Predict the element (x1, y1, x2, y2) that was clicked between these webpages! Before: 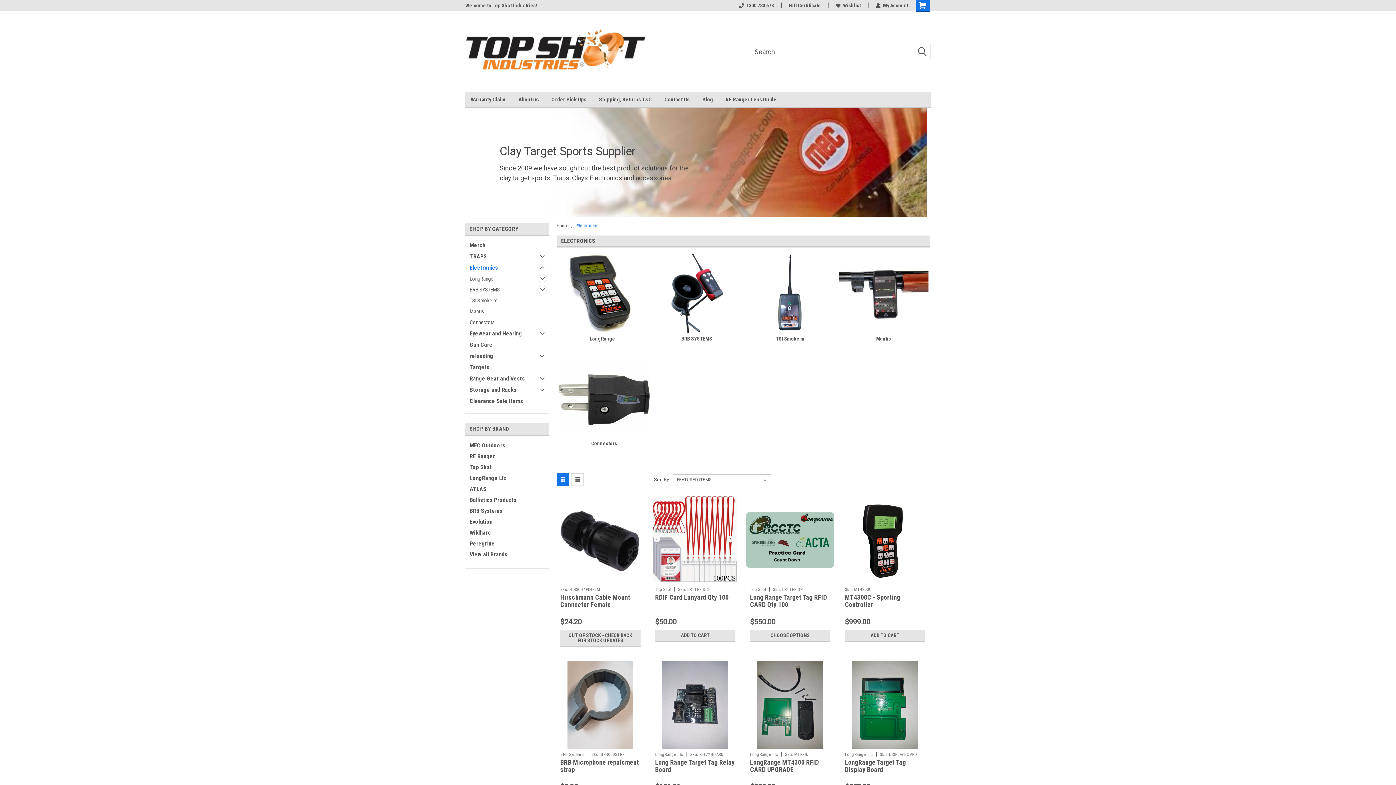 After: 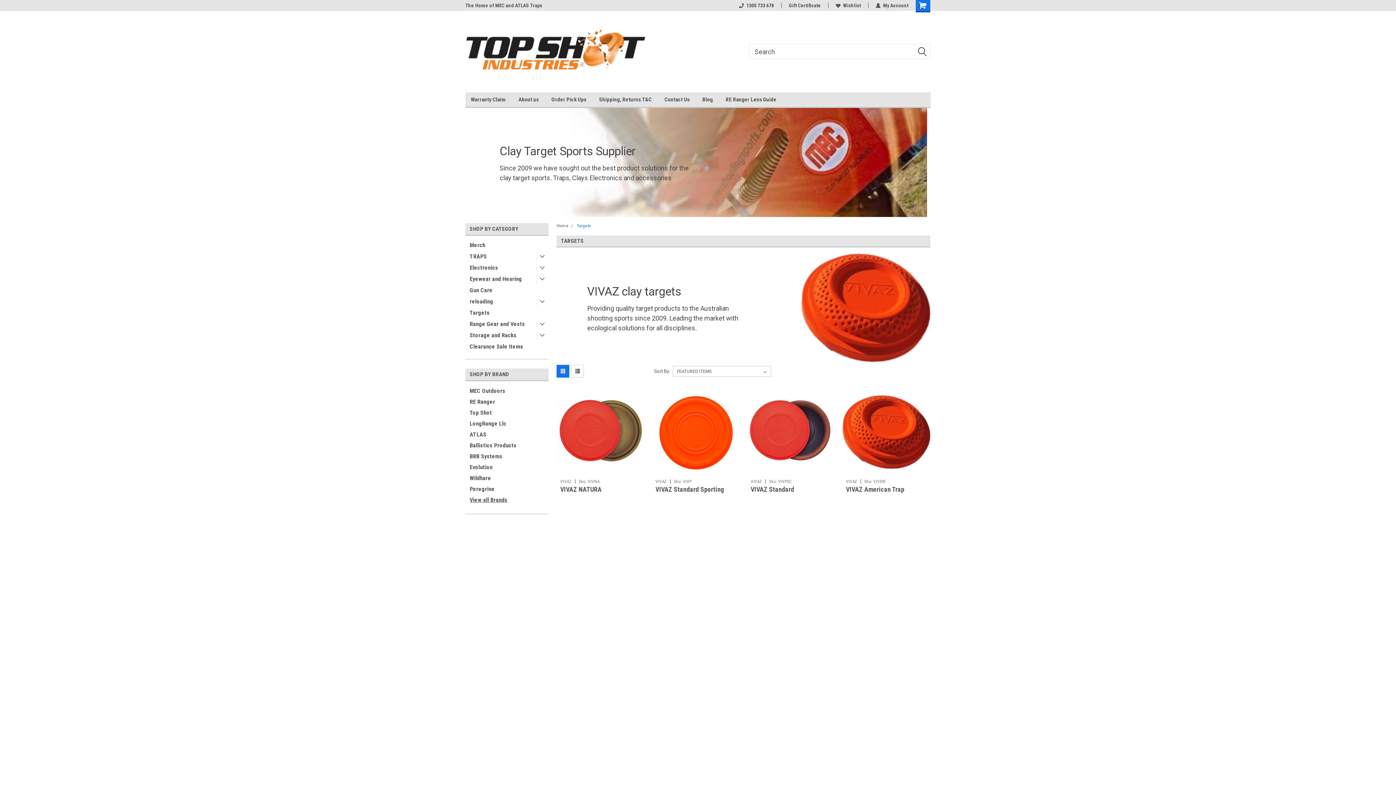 Action: bbox: (465, 361, 535, 373) label: Targets